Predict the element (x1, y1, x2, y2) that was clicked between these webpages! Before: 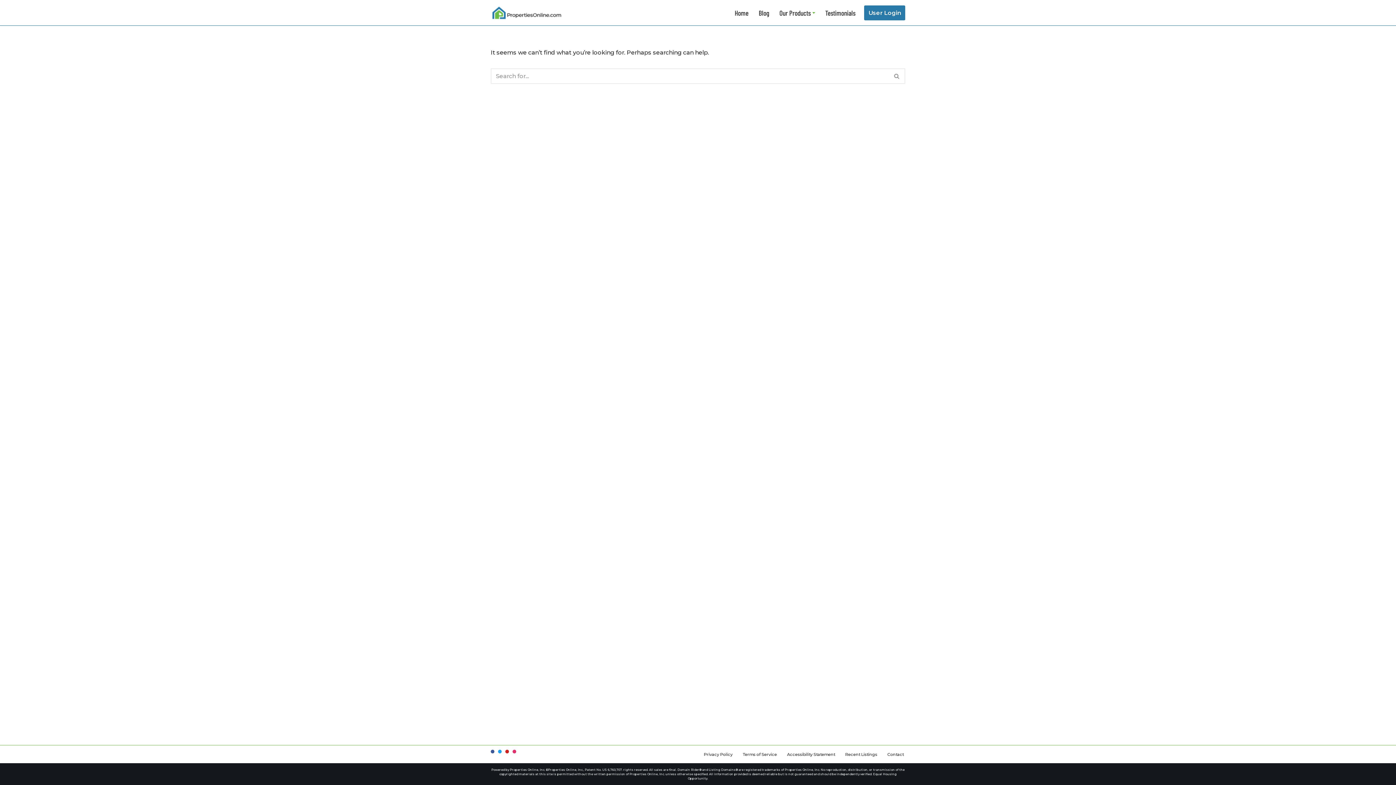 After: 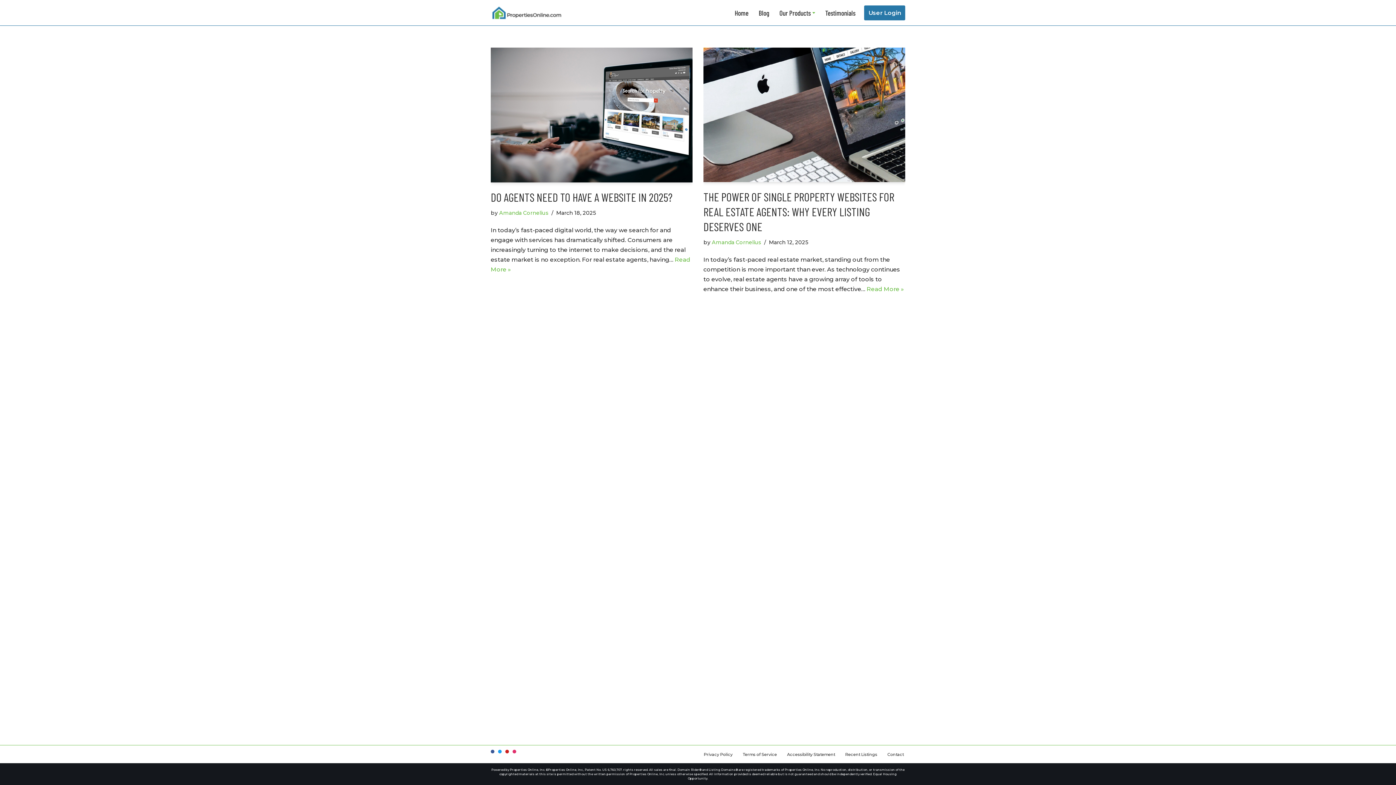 Action: label: Blog bbox: (758, 7, 769, 18)